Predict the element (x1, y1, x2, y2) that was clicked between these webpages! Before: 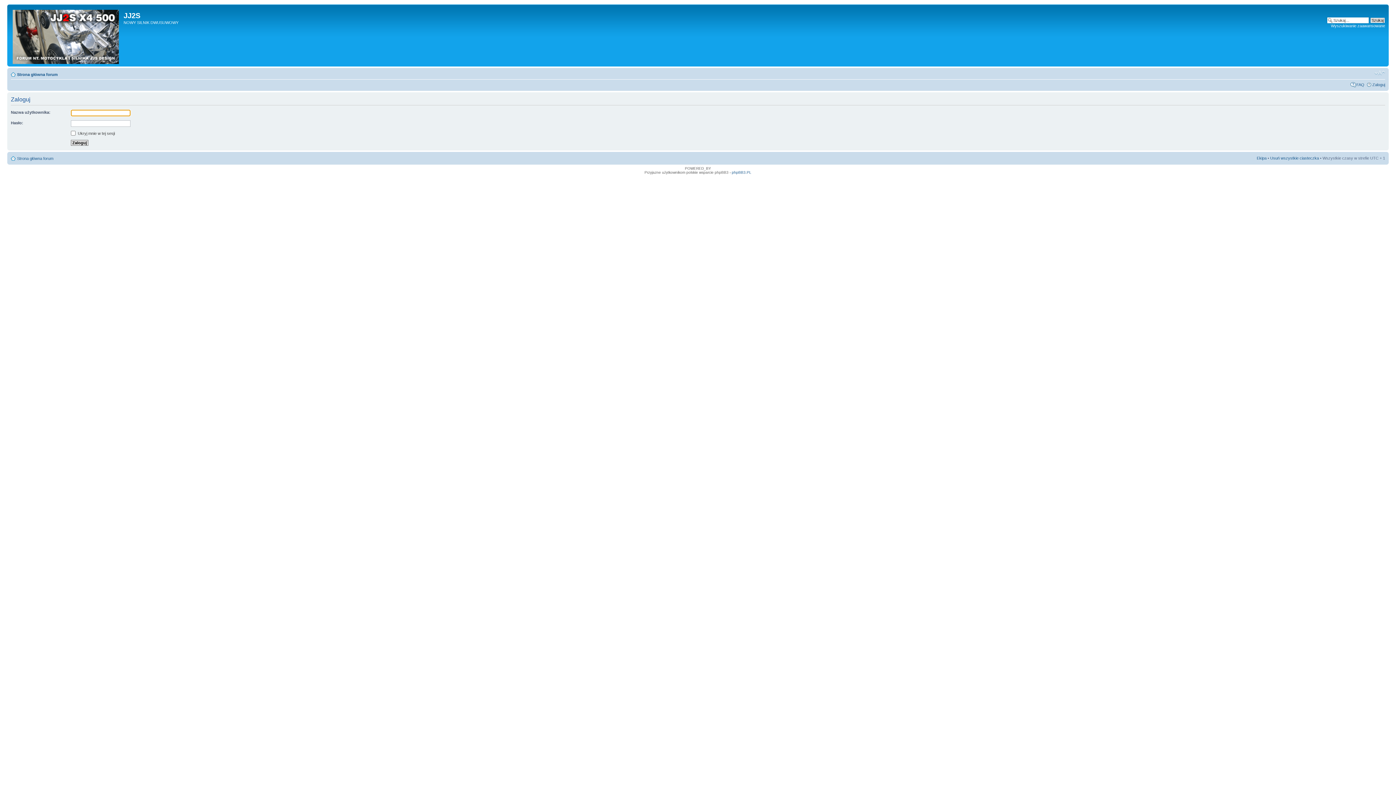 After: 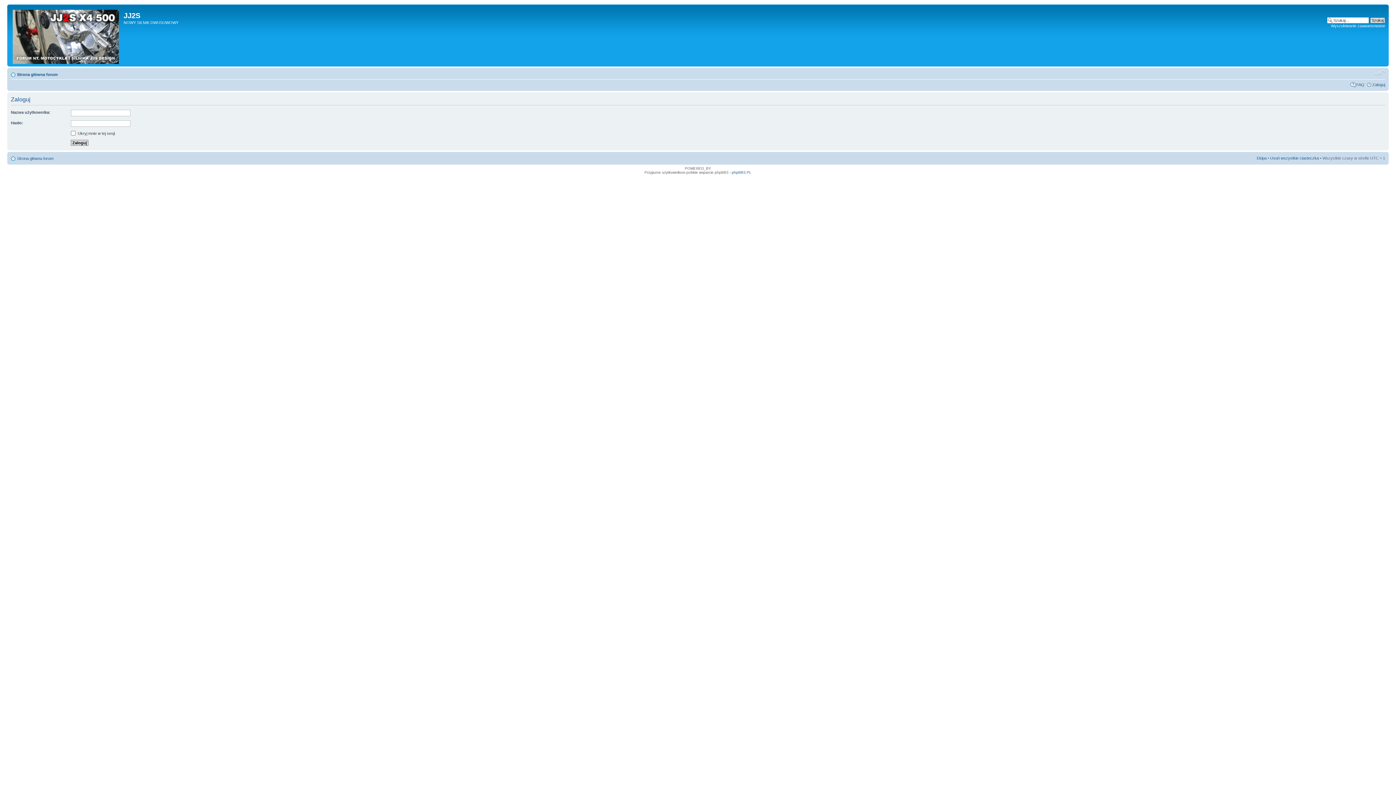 Action: label: Zmień rozmiar tekstu bbox: (1374, 69, 1385, 76)